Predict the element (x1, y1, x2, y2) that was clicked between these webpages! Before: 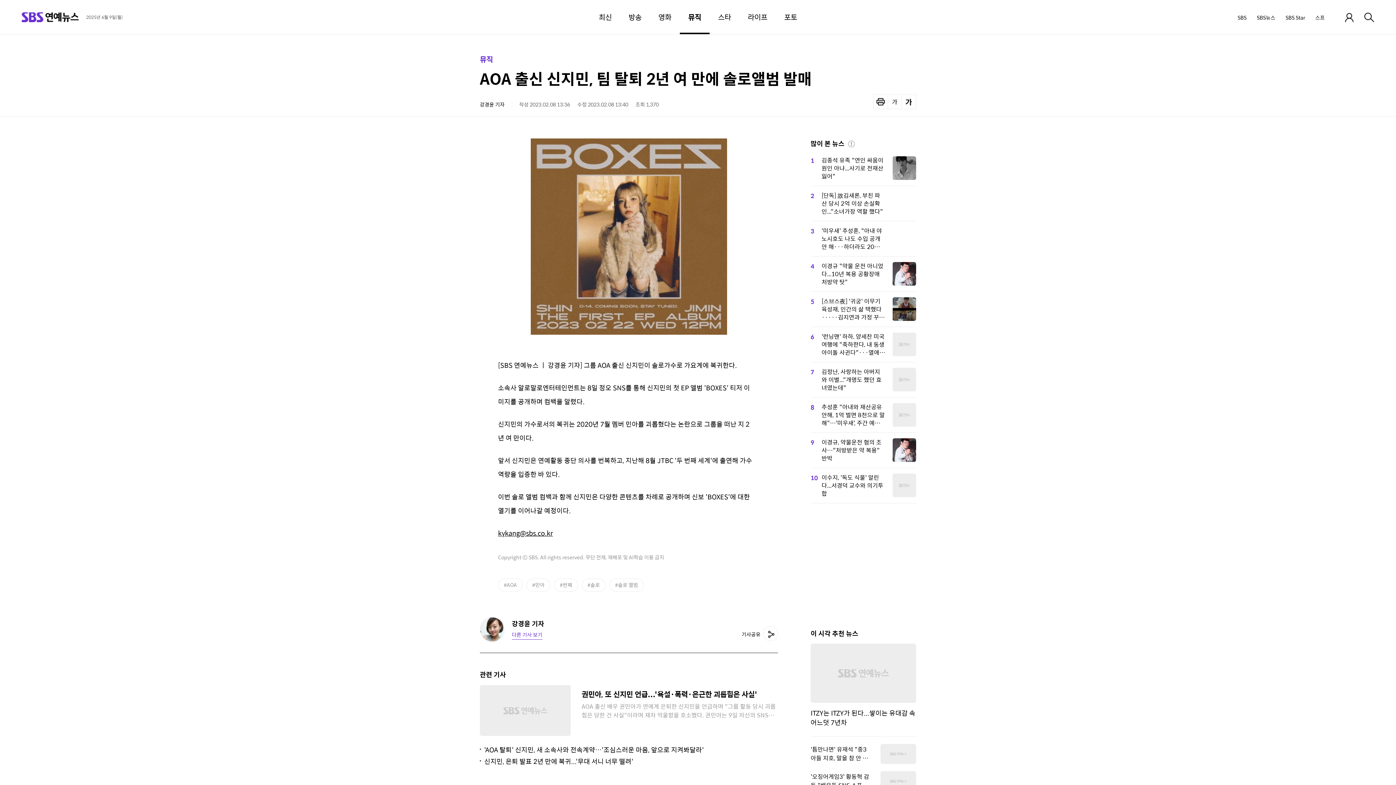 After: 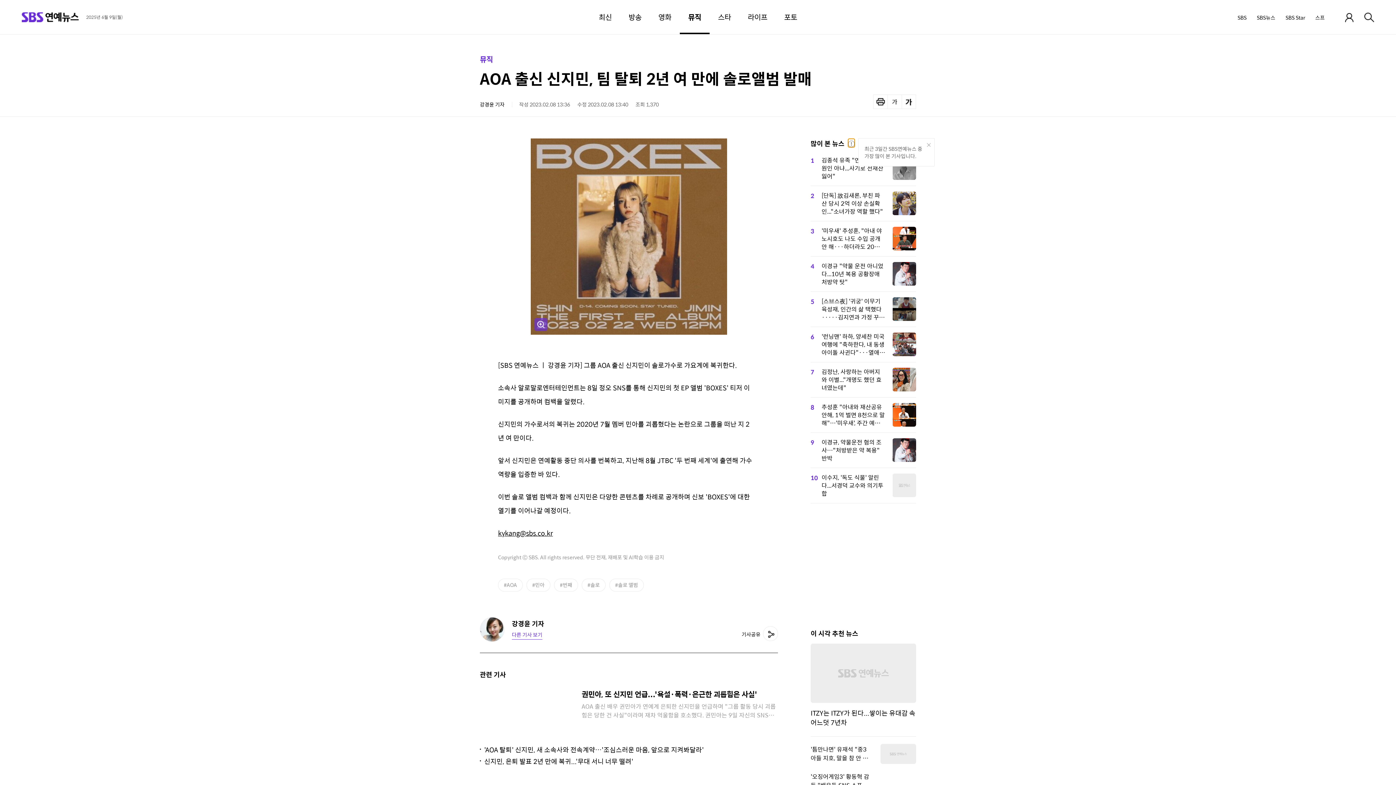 Action: bbox: (848, 139, 854, 147) label: 설명보기